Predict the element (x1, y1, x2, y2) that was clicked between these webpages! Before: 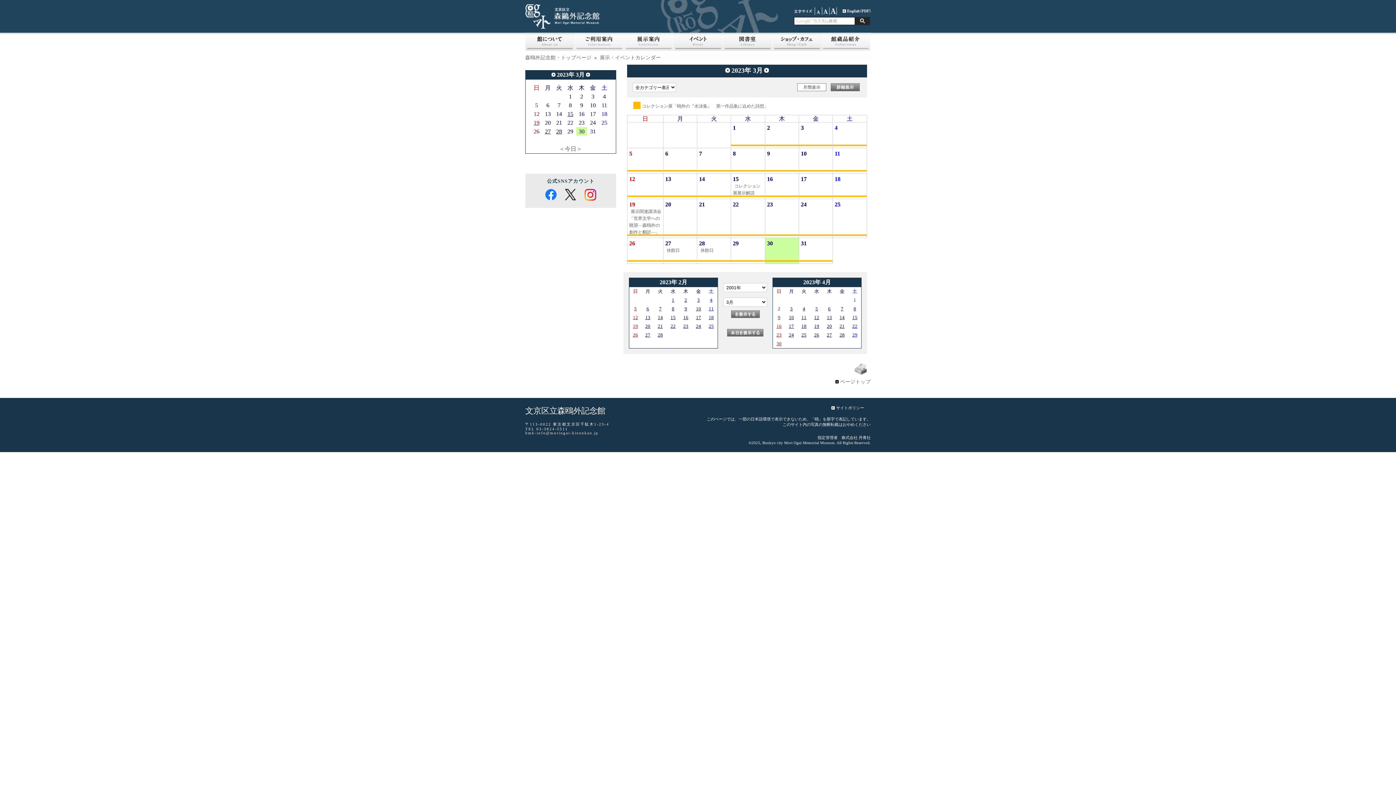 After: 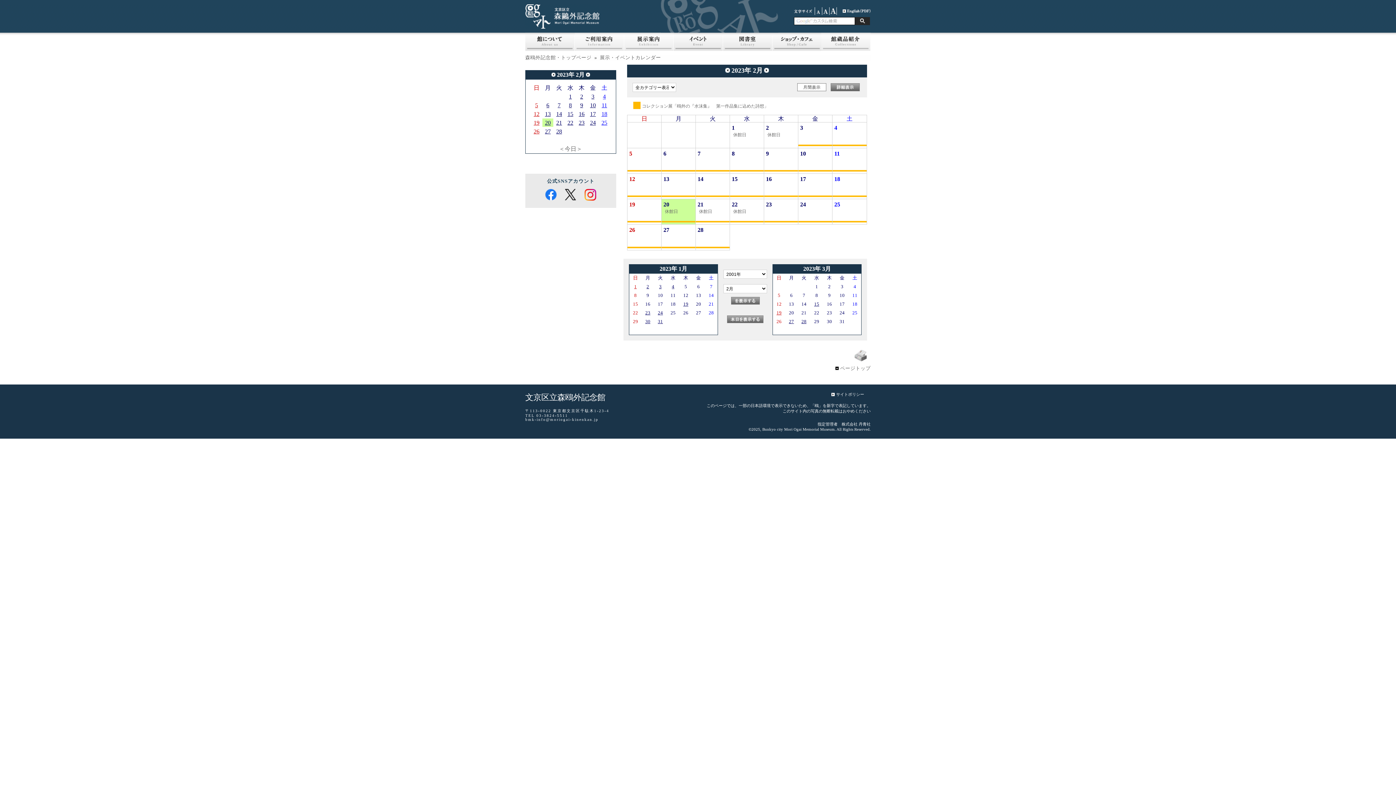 Action: bbox: (645, 323, 650, 329) label: 20